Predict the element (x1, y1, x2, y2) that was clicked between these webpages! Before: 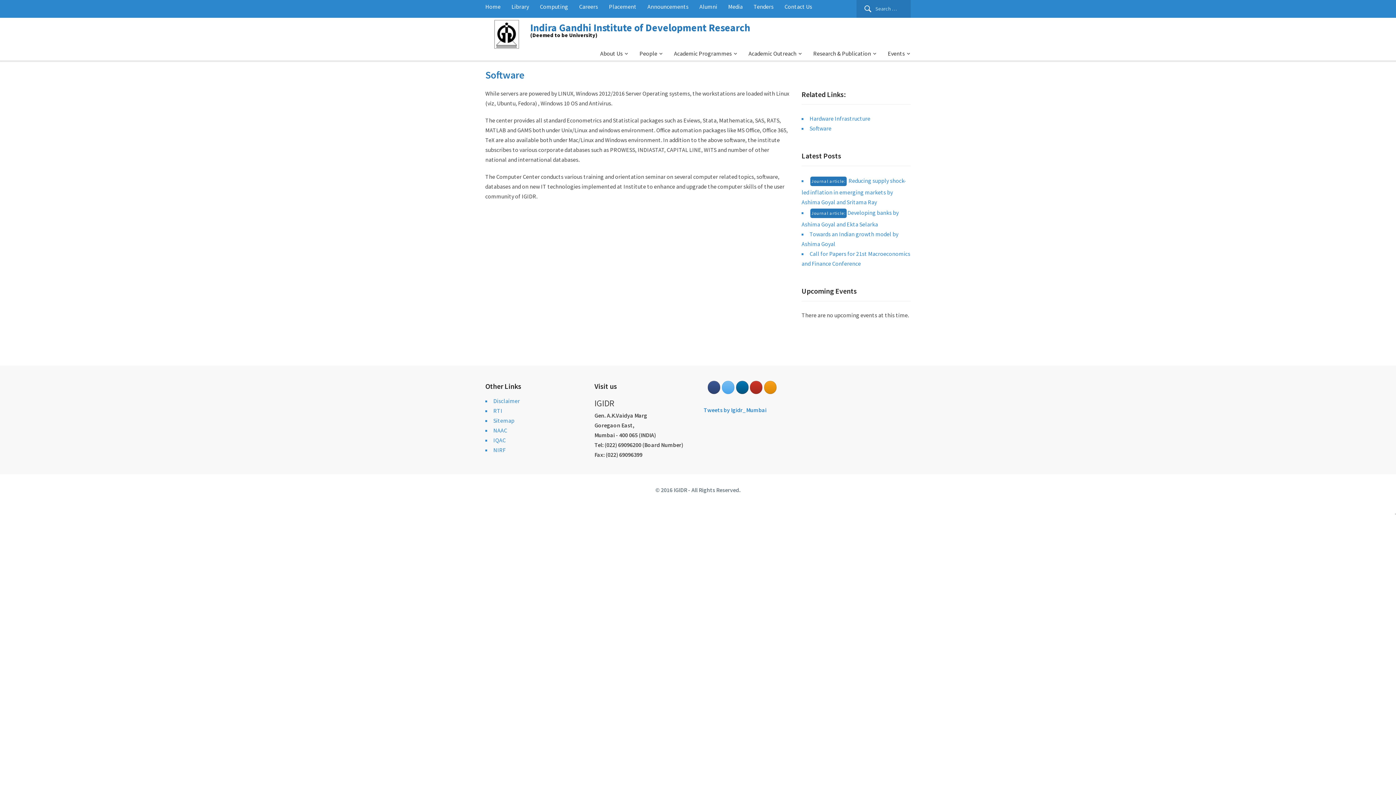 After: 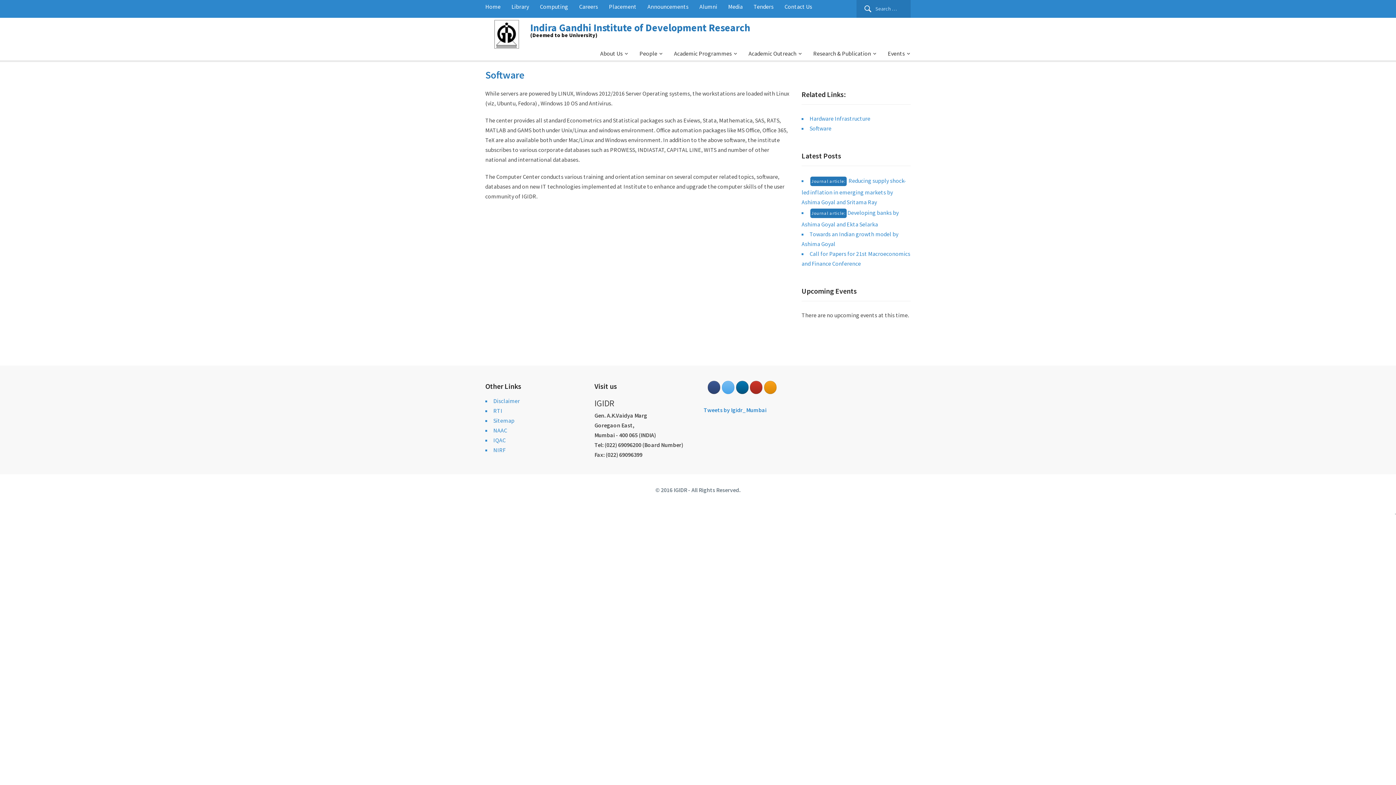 Action: bbox: (778, 381, 789, 393)